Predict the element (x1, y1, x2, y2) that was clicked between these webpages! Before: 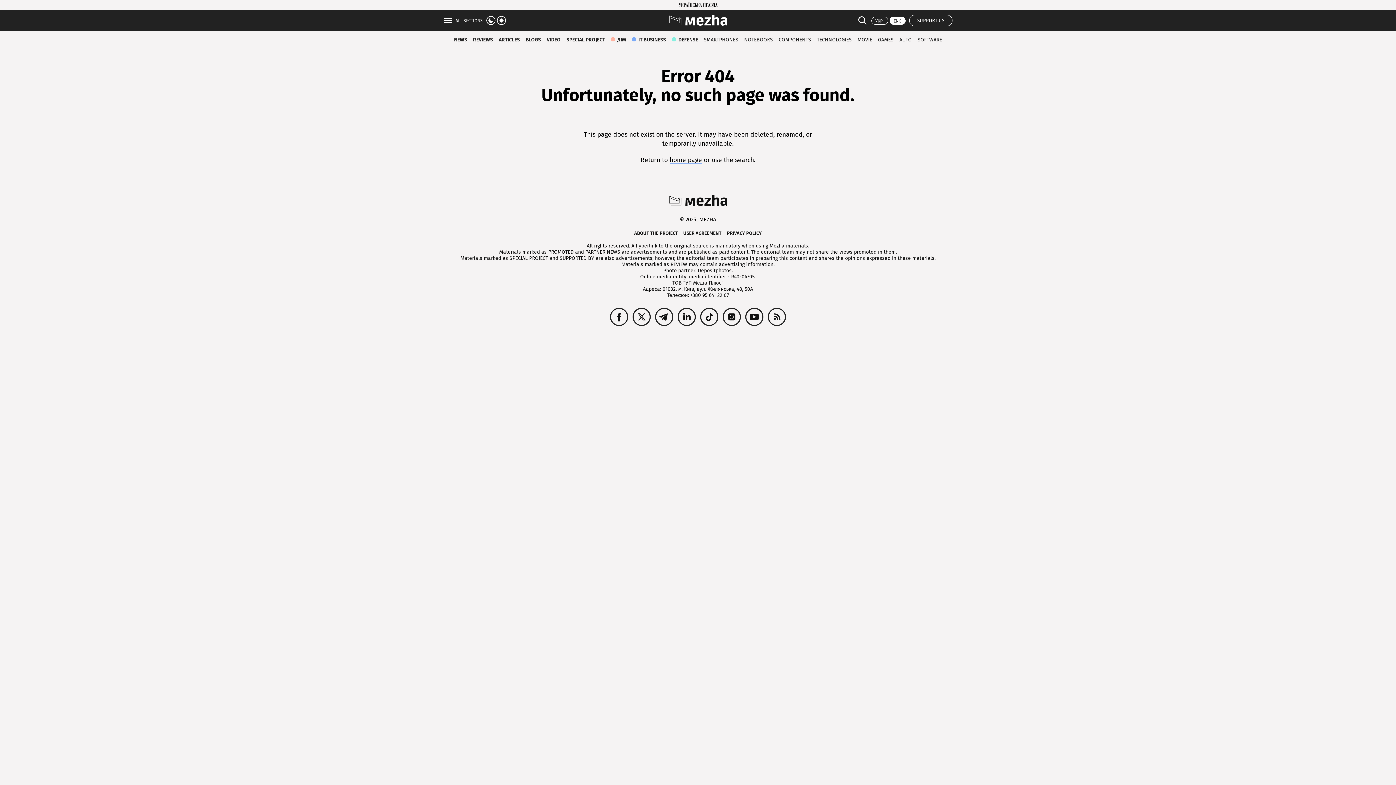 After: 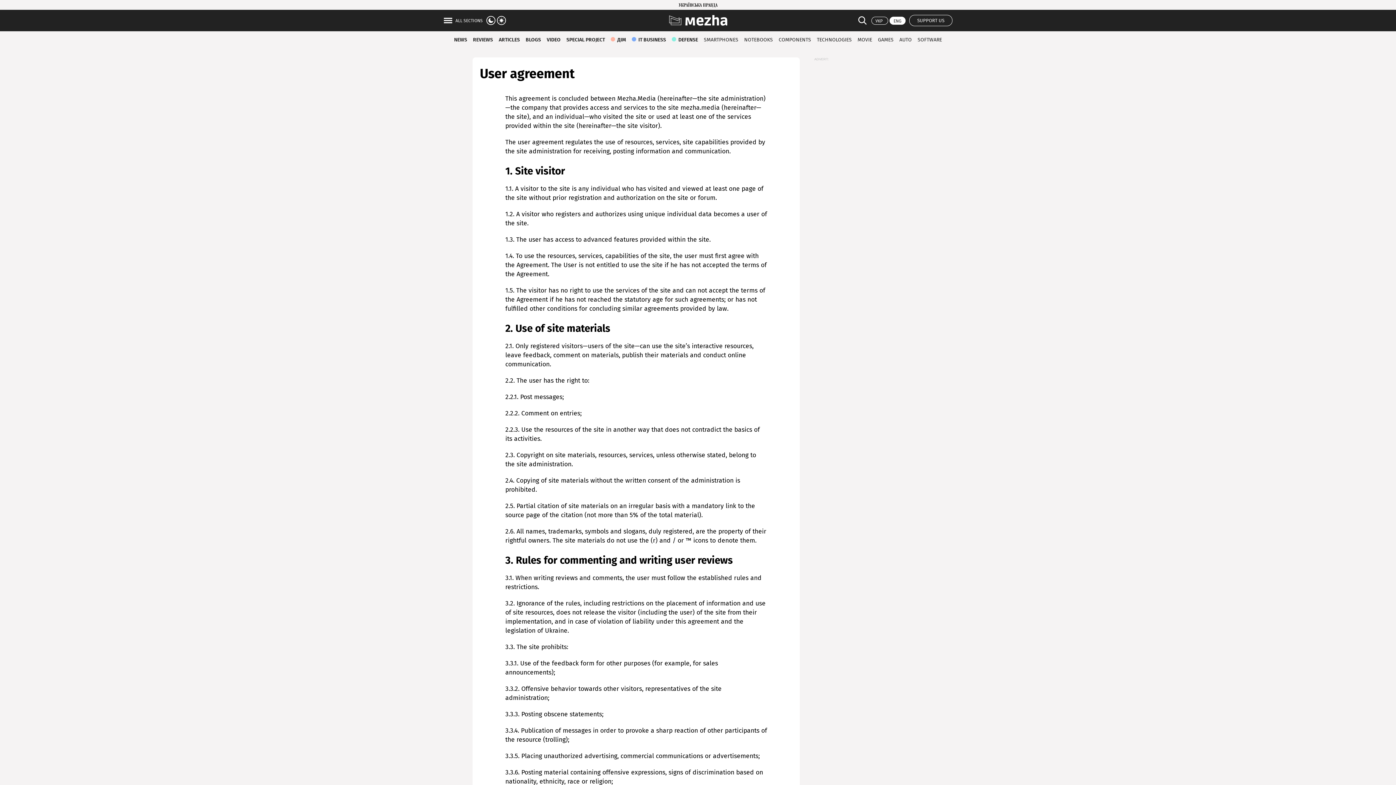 Action: bbox: (683, 230, 721, 236) label: USER AGREEMENT